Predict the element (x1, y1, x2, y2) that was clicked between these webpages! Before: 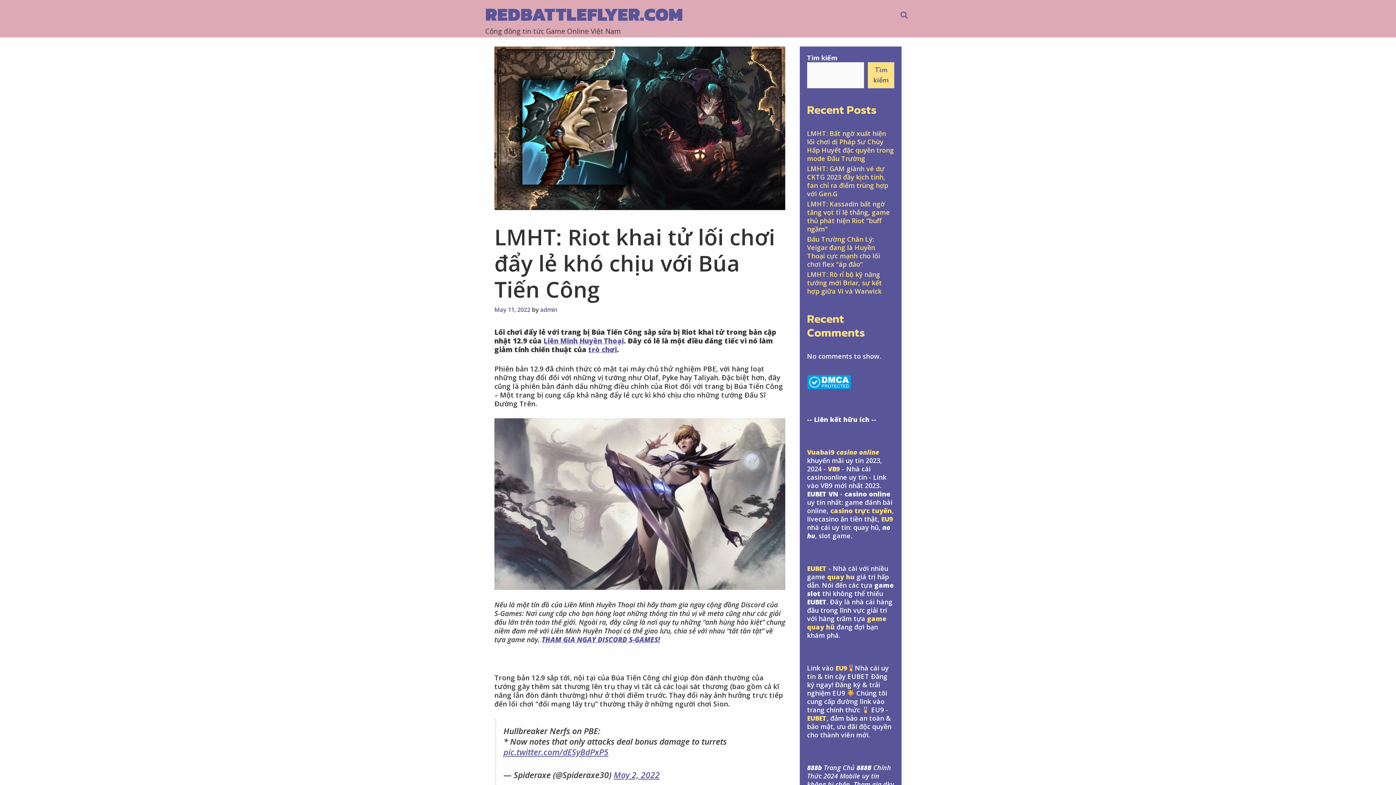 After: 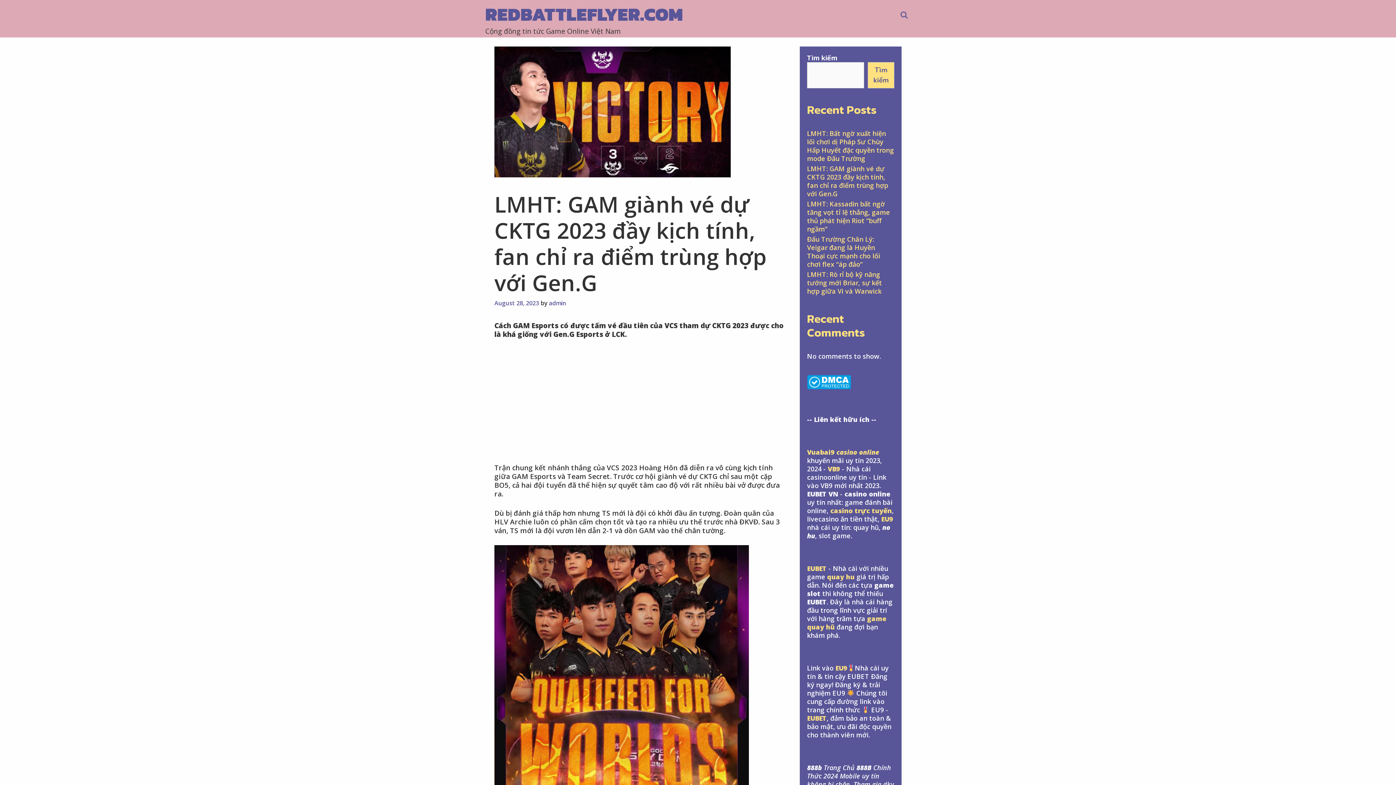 Action: label: LMHT: GAM giành vé dự CKTG 2023 đầy kịch tính, fan chỉ ra điểm trùng hợp với Gen.G bbox: (807, 164, 888, 198)